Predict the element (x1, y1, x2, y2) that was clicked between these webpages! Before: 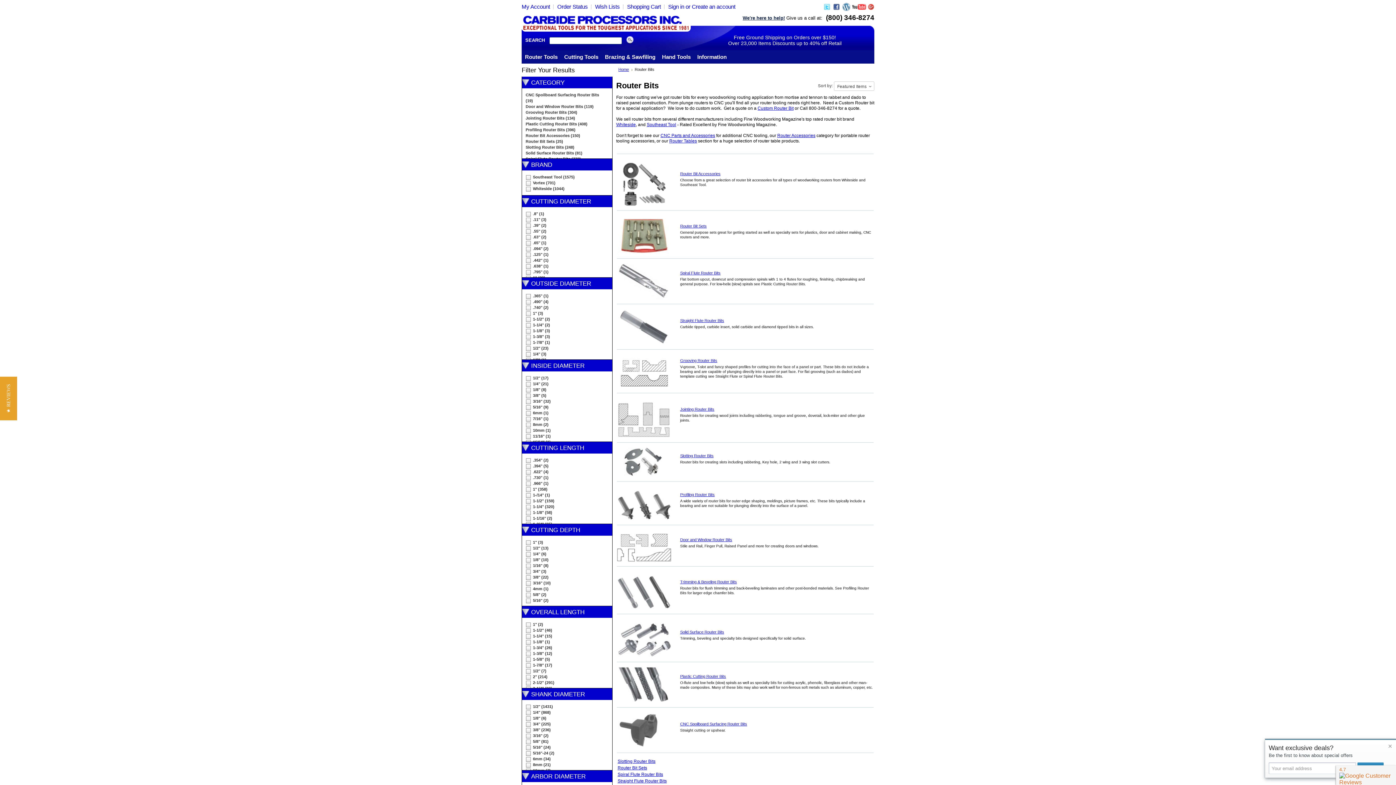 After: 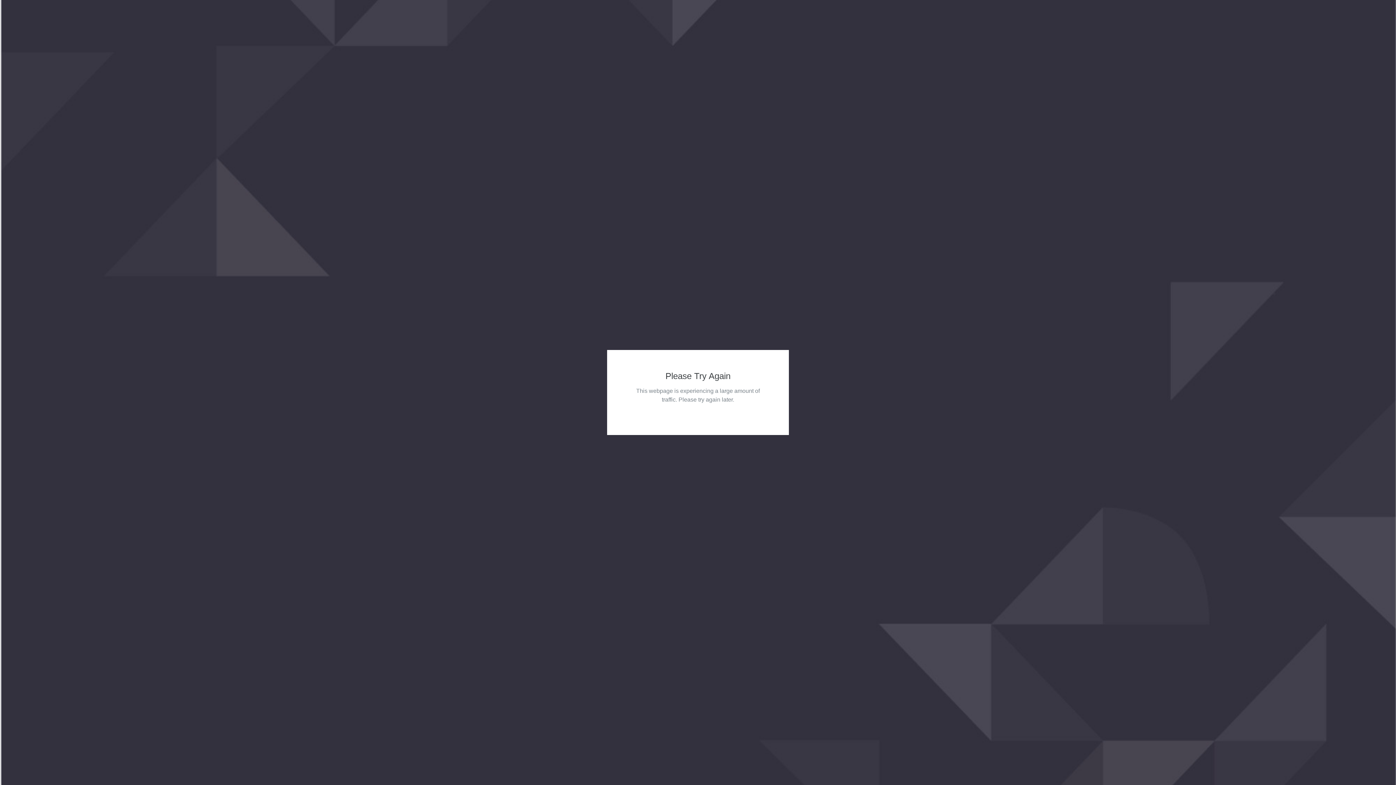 Action: bbox: (617, 234, 671, 238)